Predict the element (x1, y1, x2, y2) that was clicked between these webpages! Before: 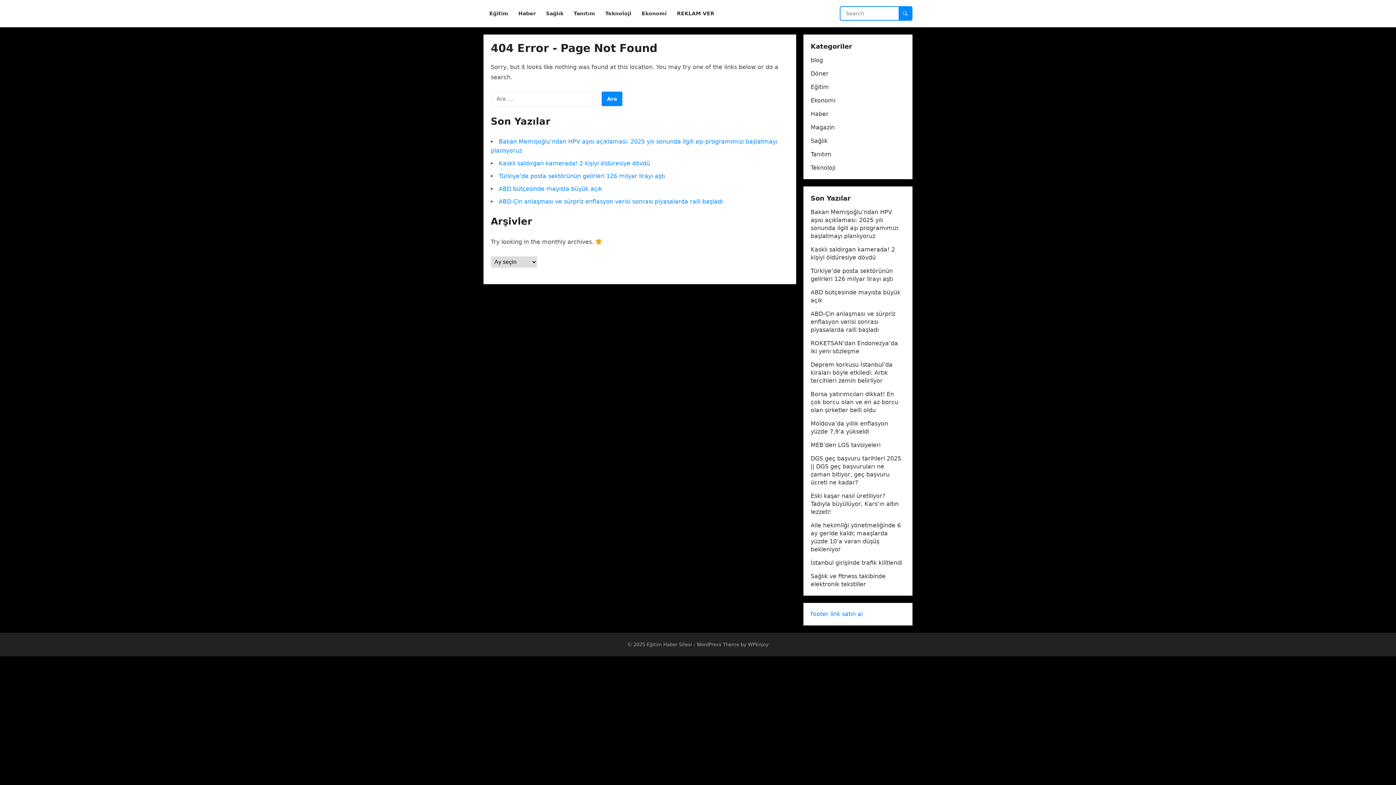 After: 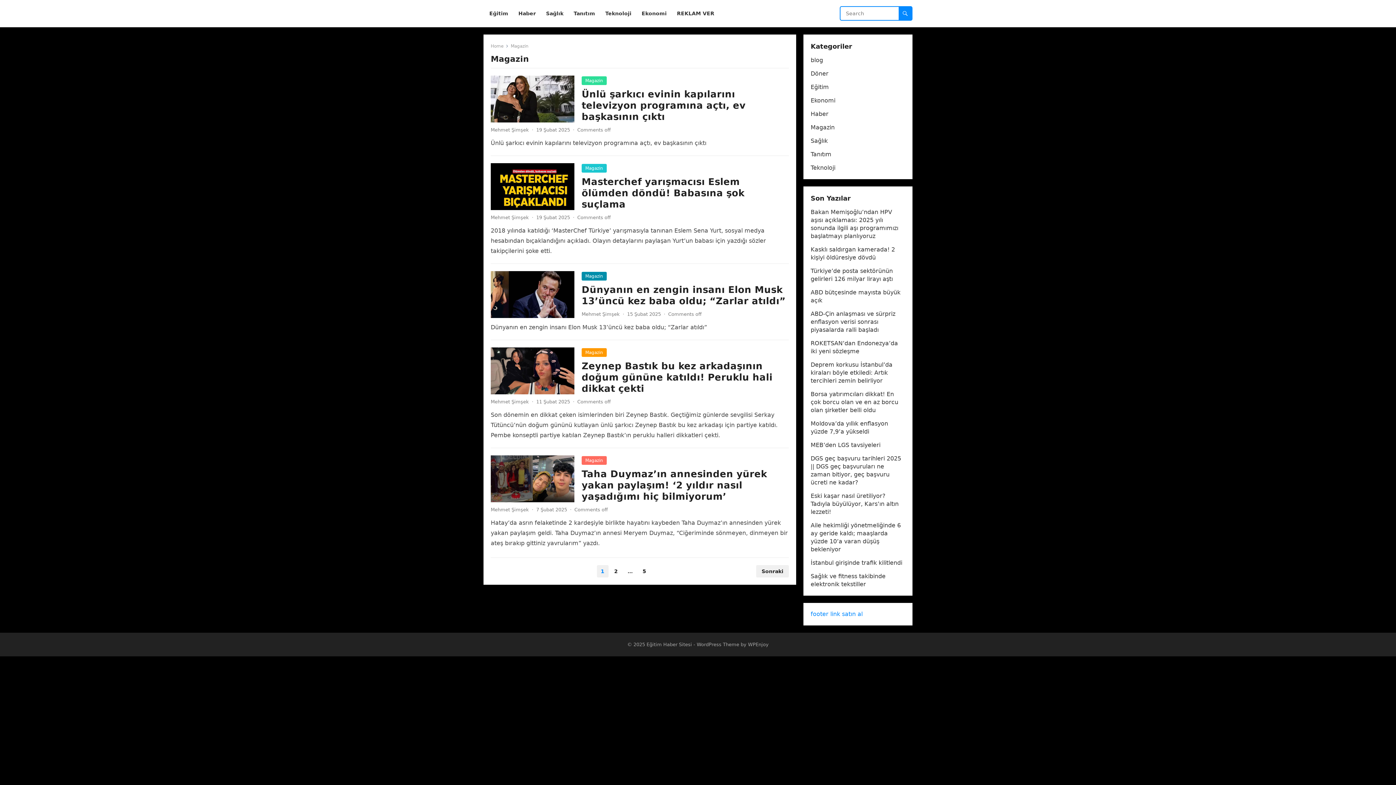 Action: label: Magazin bbox: (810, 124, 834, 130)